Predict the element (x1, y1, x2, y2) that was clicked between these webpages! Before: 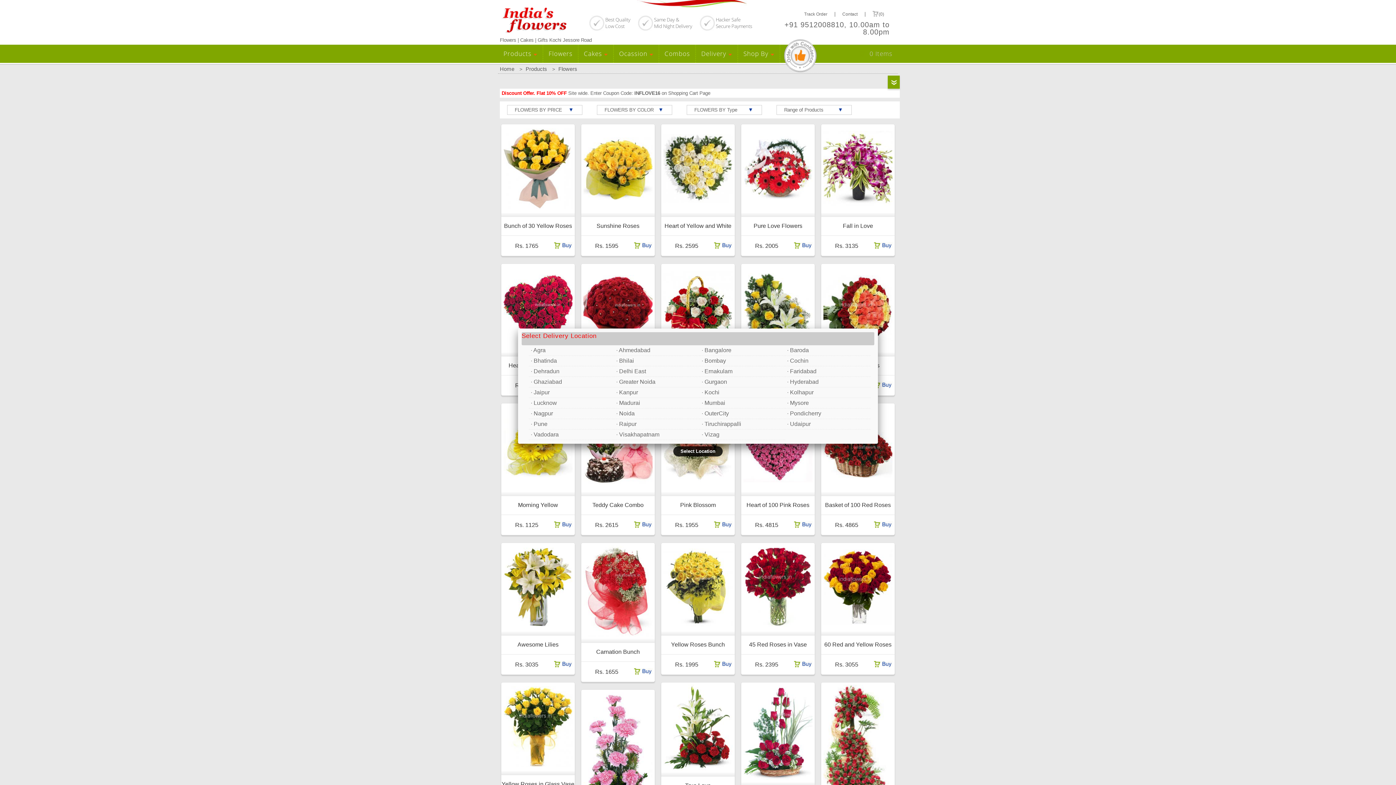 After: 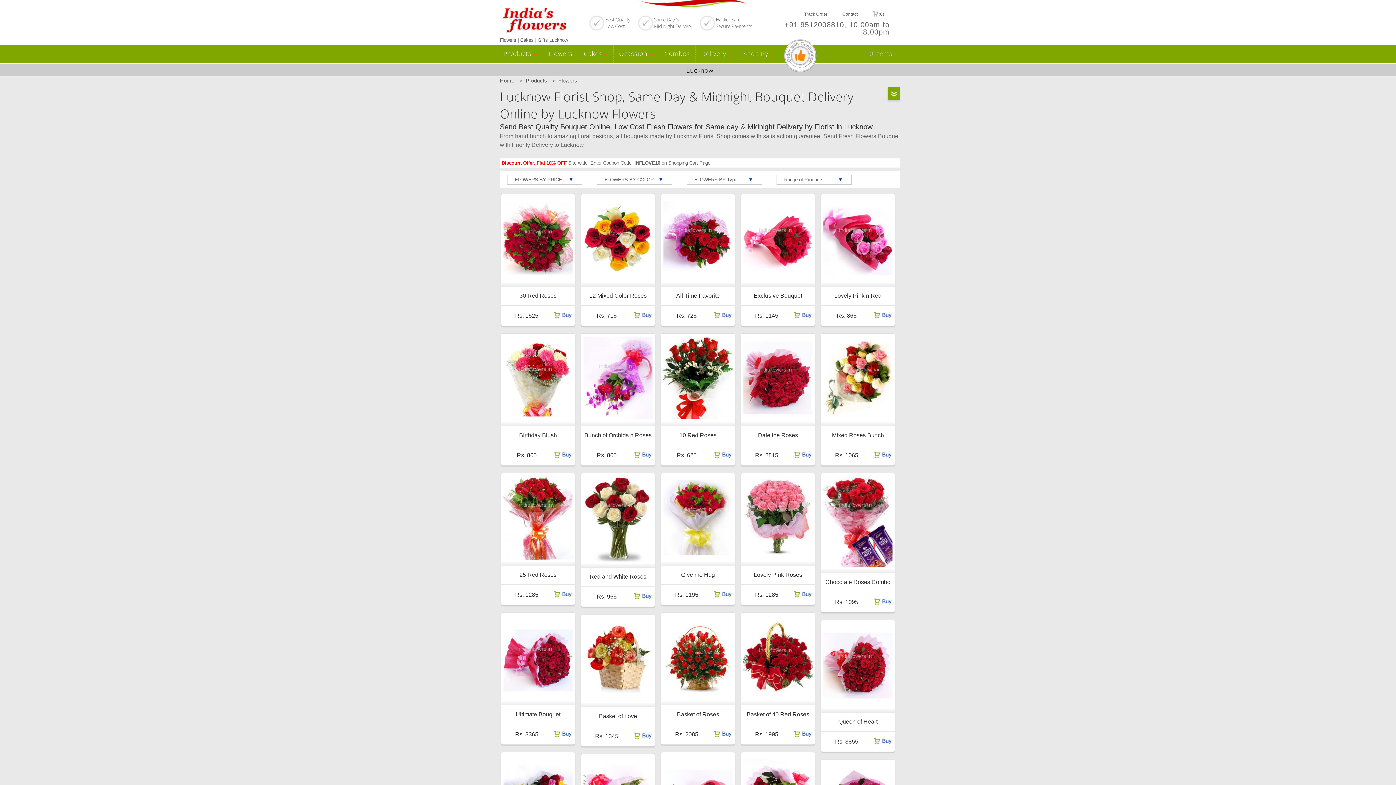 Action: label: · Lucknow bbox: (530, 400, 557, 406)